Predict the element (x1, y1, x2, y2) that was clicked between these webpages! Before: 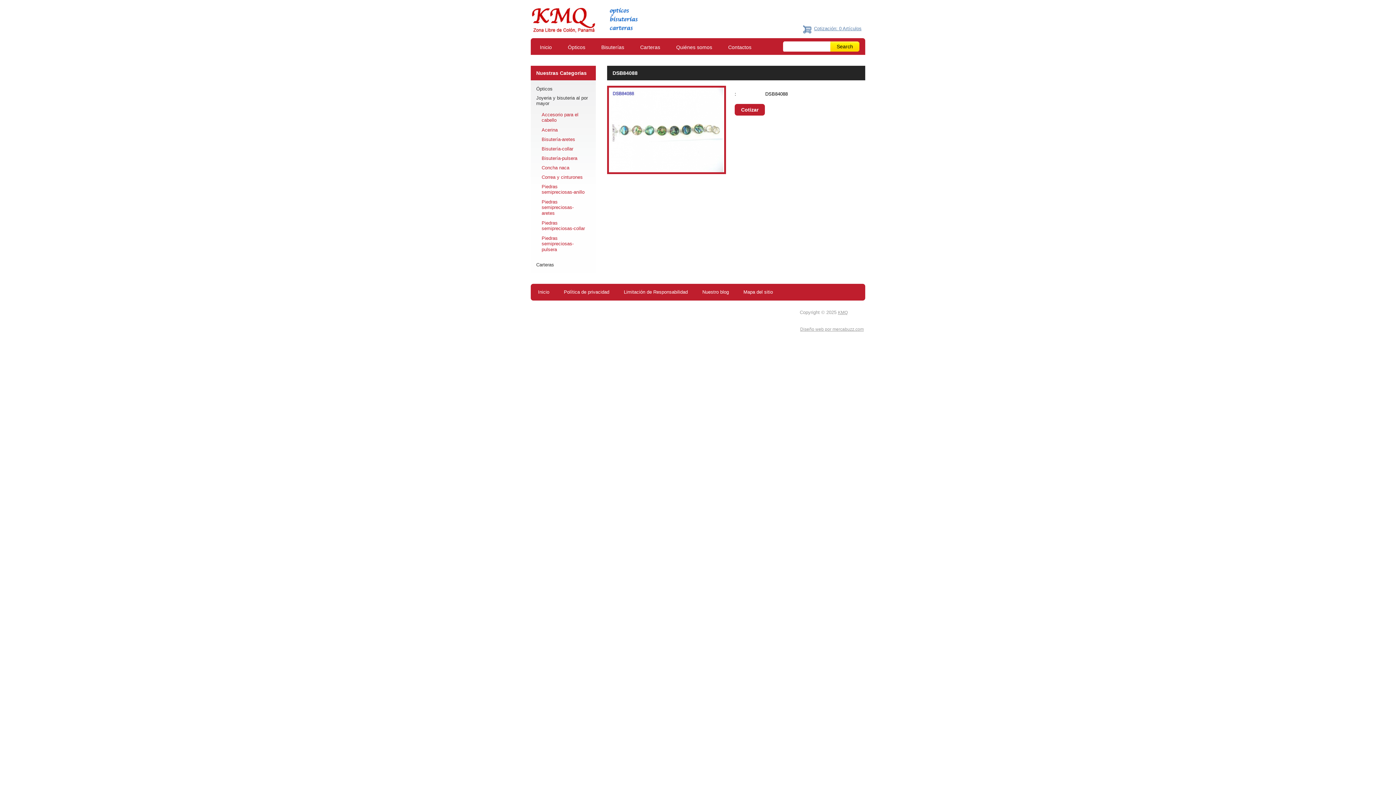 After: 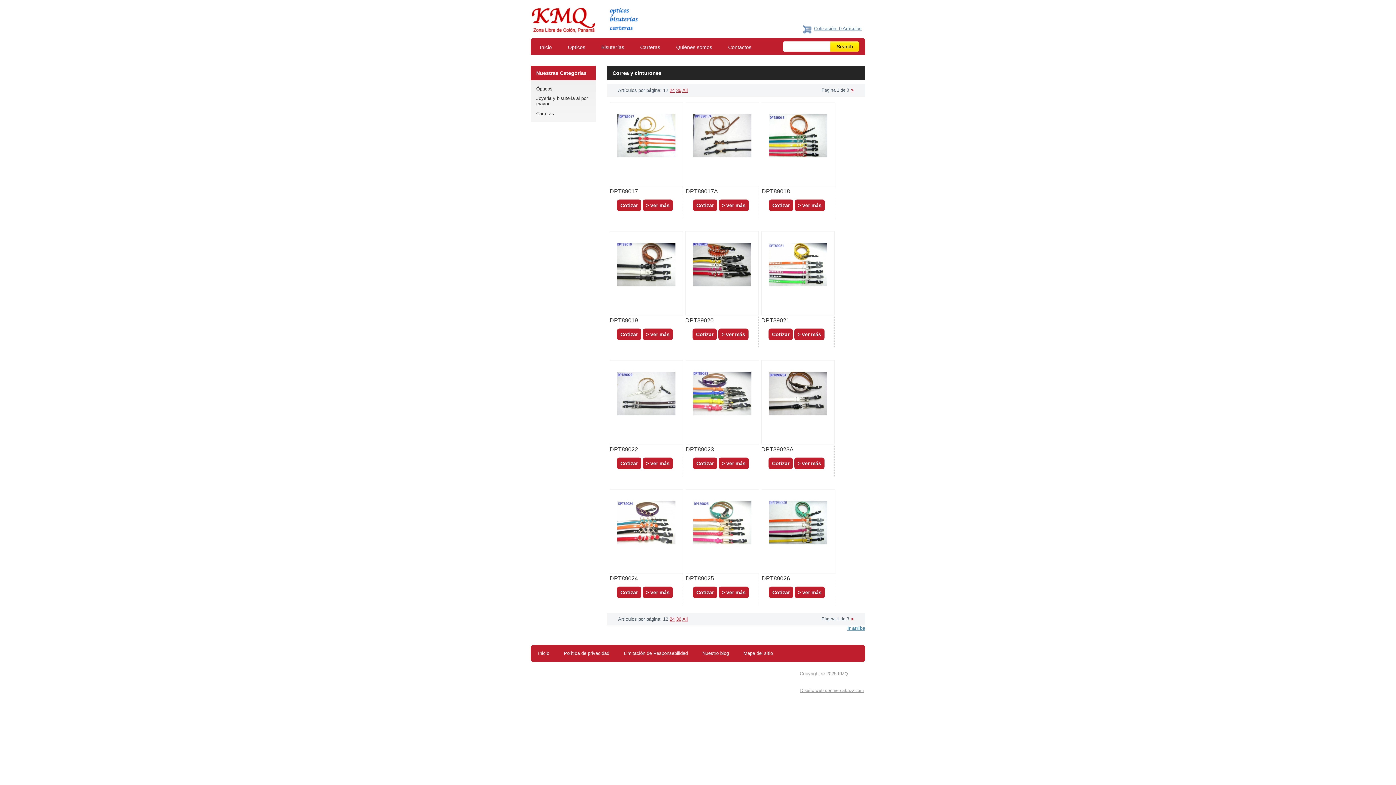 Action: label: Correa y cinturones bbox: (541, 174, 582, 180)